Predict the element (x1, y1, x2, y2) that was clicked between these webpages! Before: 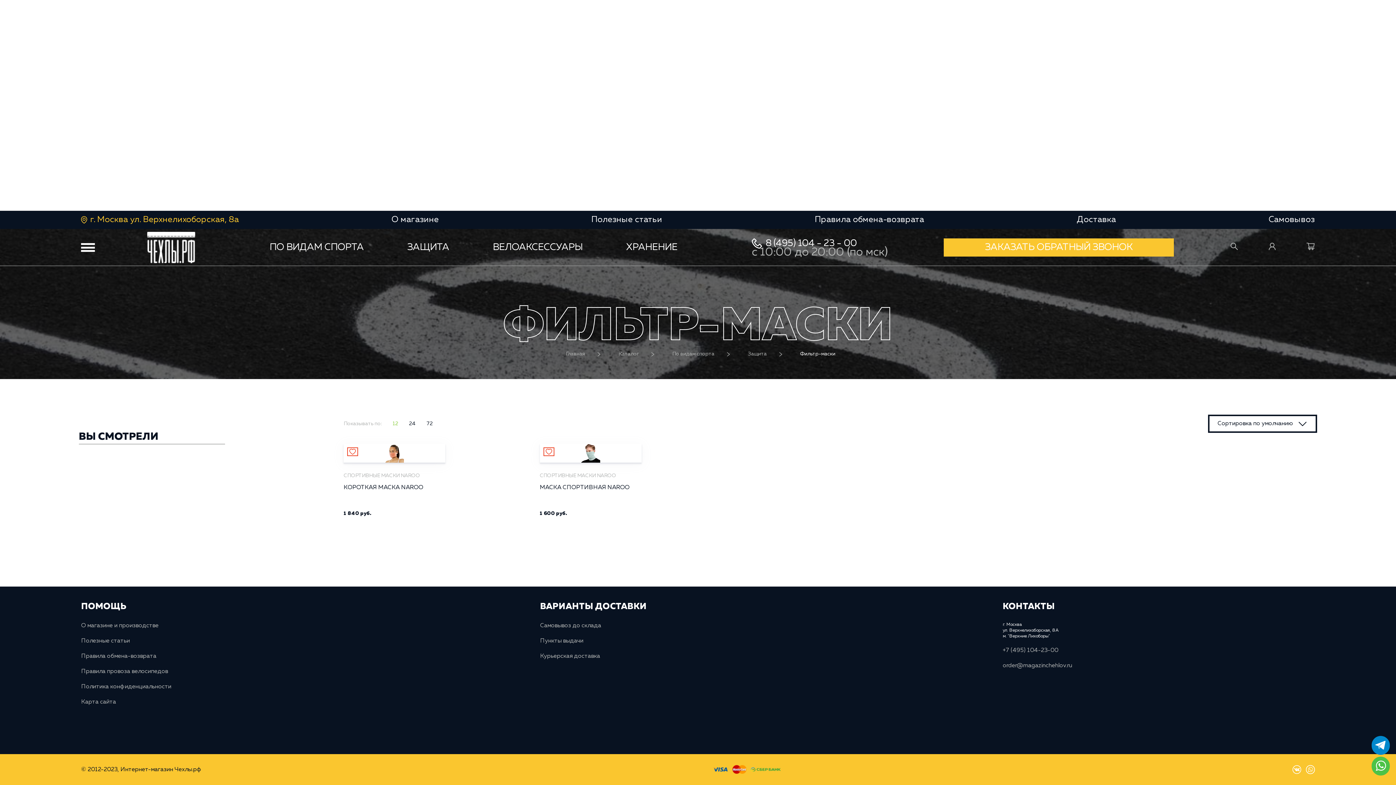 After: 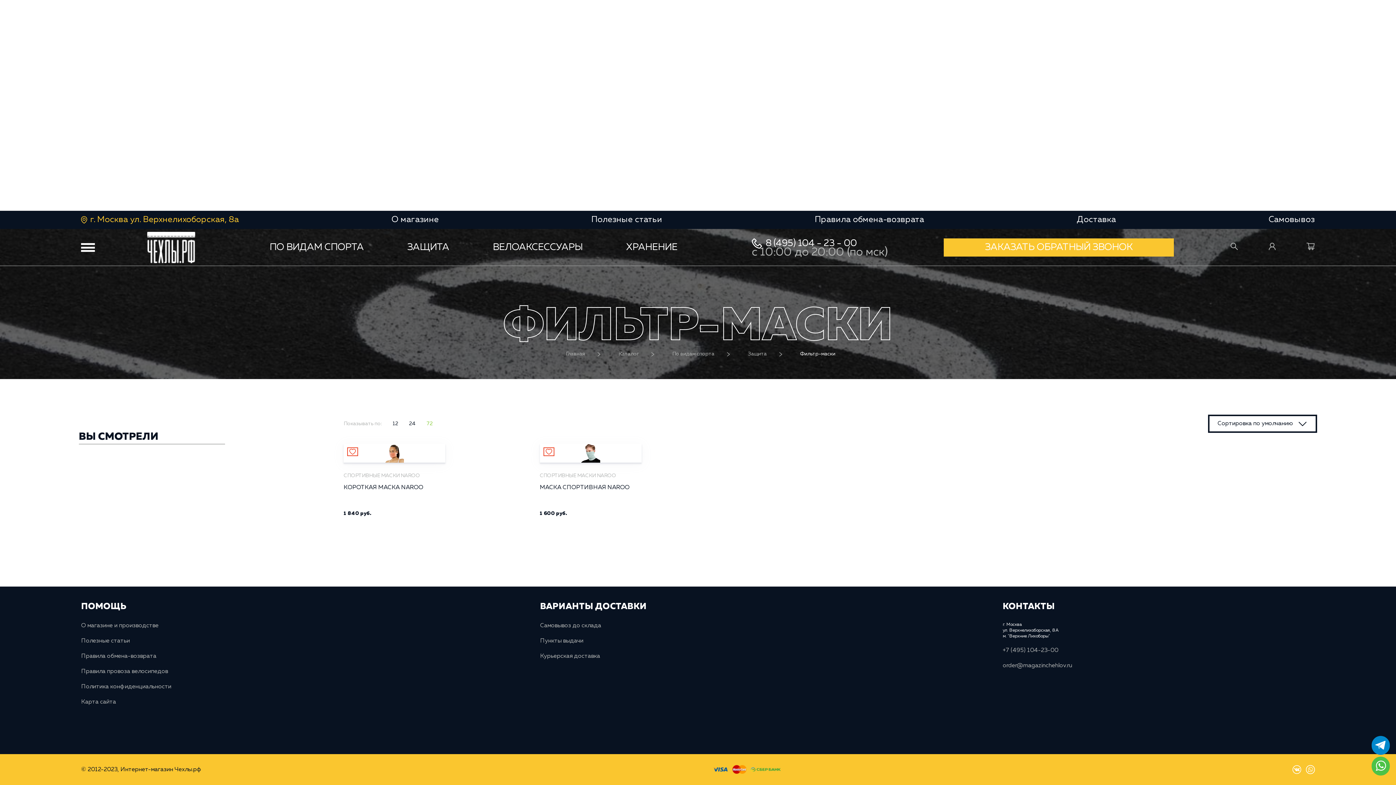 Action: label: 72 bbox: (426, 421, 432, 426)